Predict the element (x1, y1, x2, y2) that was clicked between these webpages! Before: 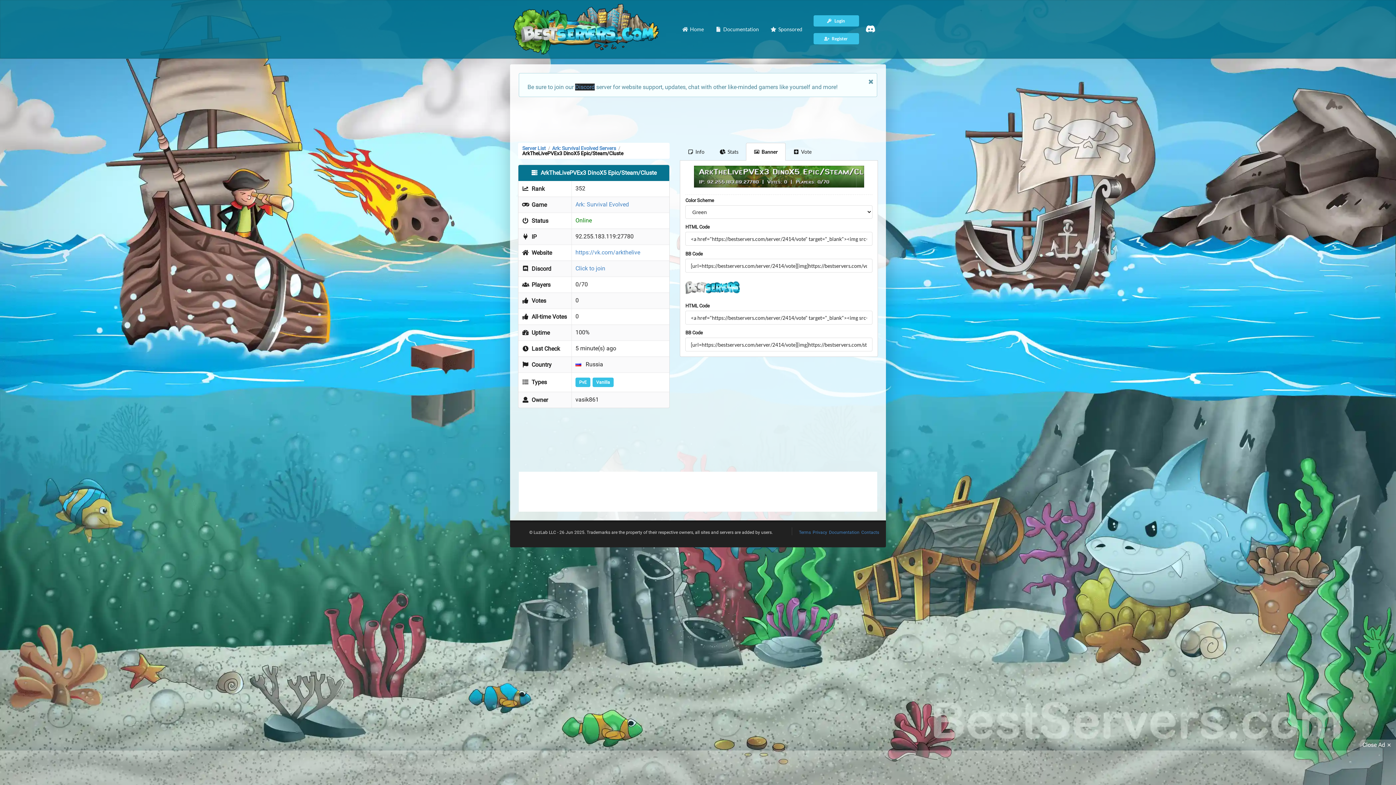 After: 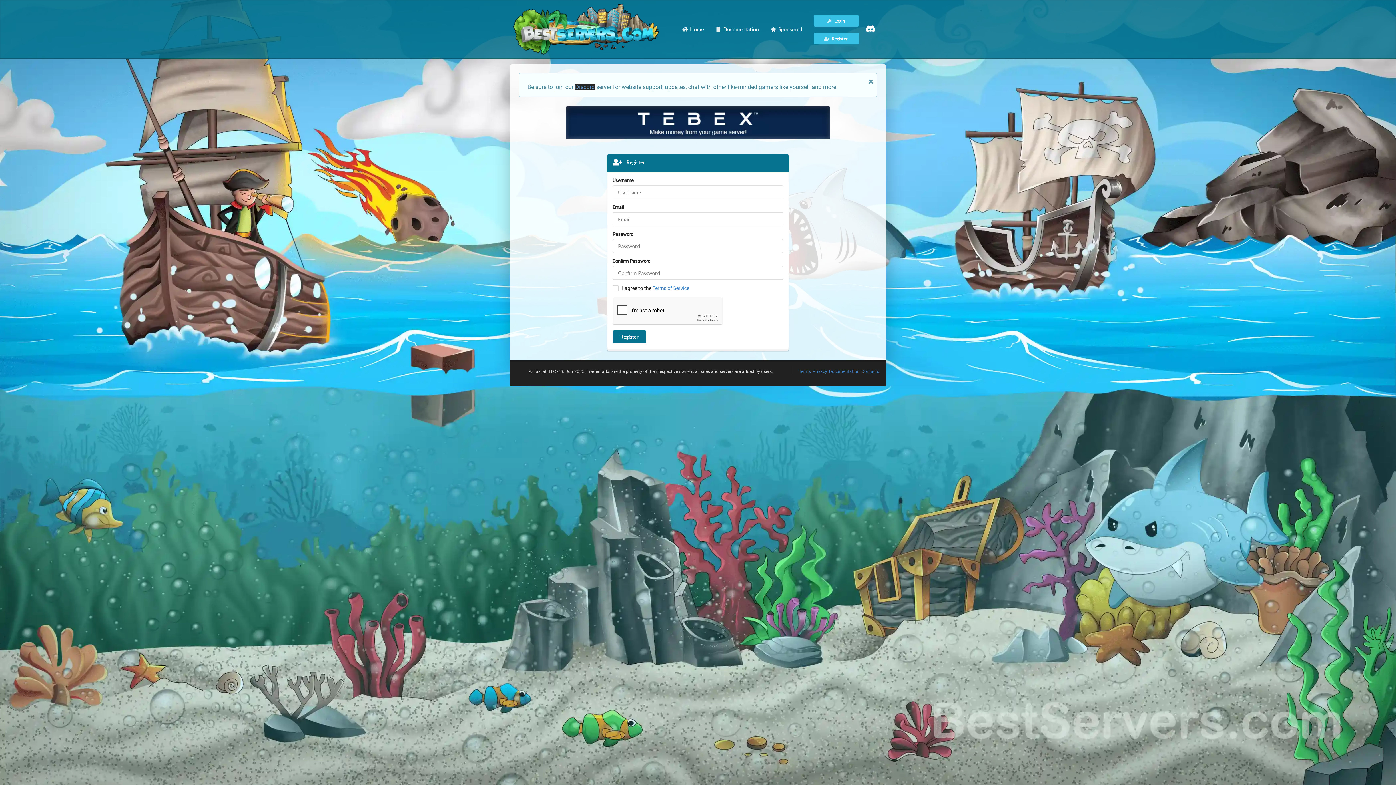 Action: label:  Register bbox: (813, 33, 859, 44)